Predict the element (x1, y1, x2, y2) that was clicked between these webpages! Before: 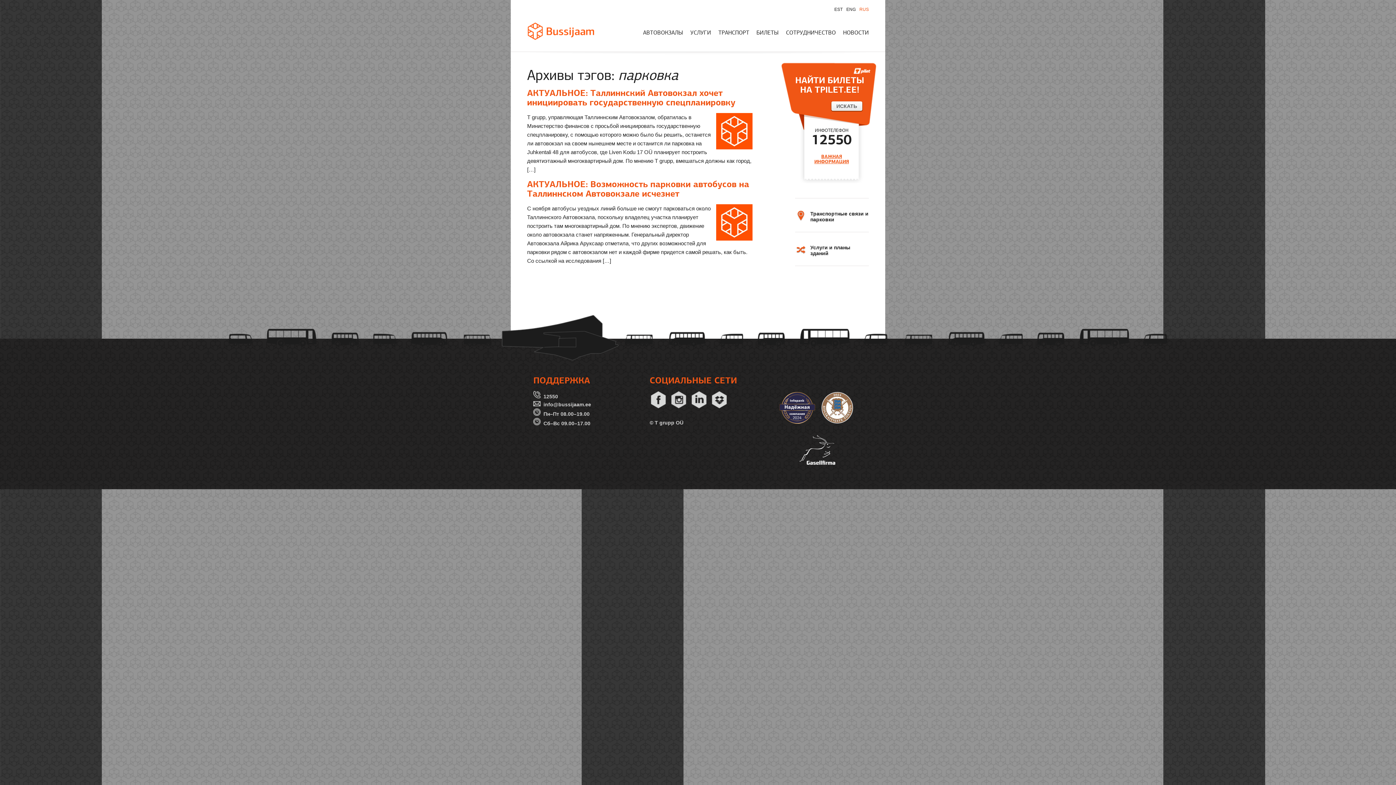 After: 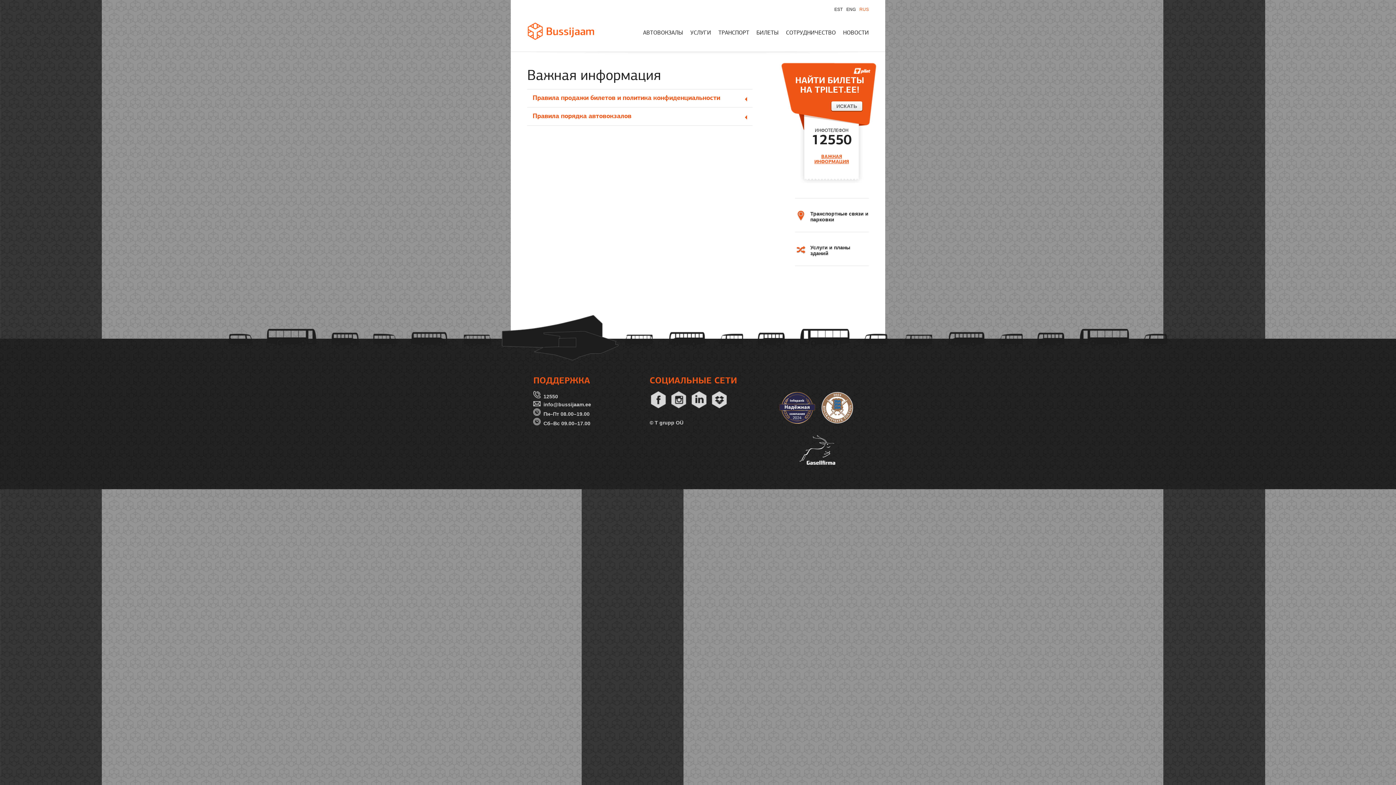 Action: bbox: (814, 154, 849, 164) label: ВАЖНАЯ ИНФОРМАЦИЯ